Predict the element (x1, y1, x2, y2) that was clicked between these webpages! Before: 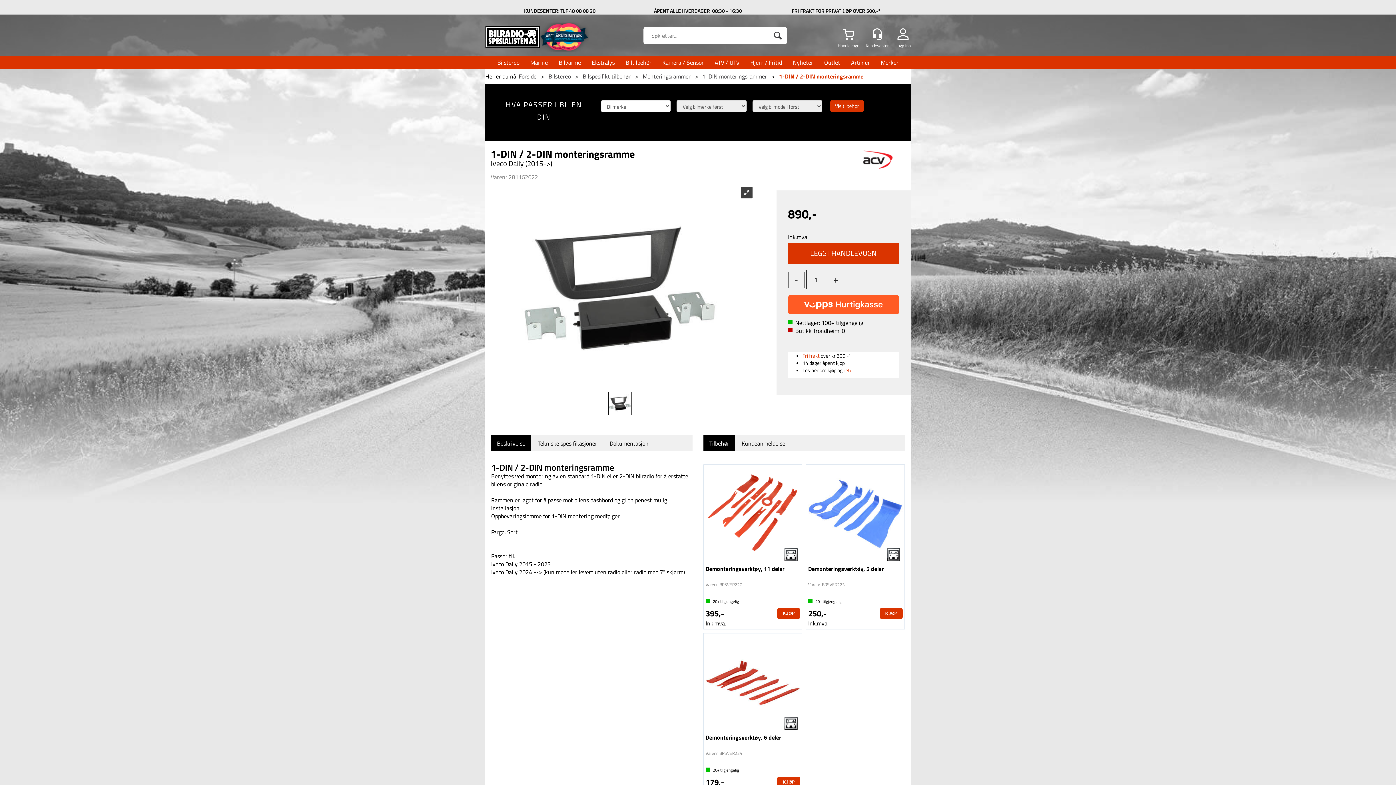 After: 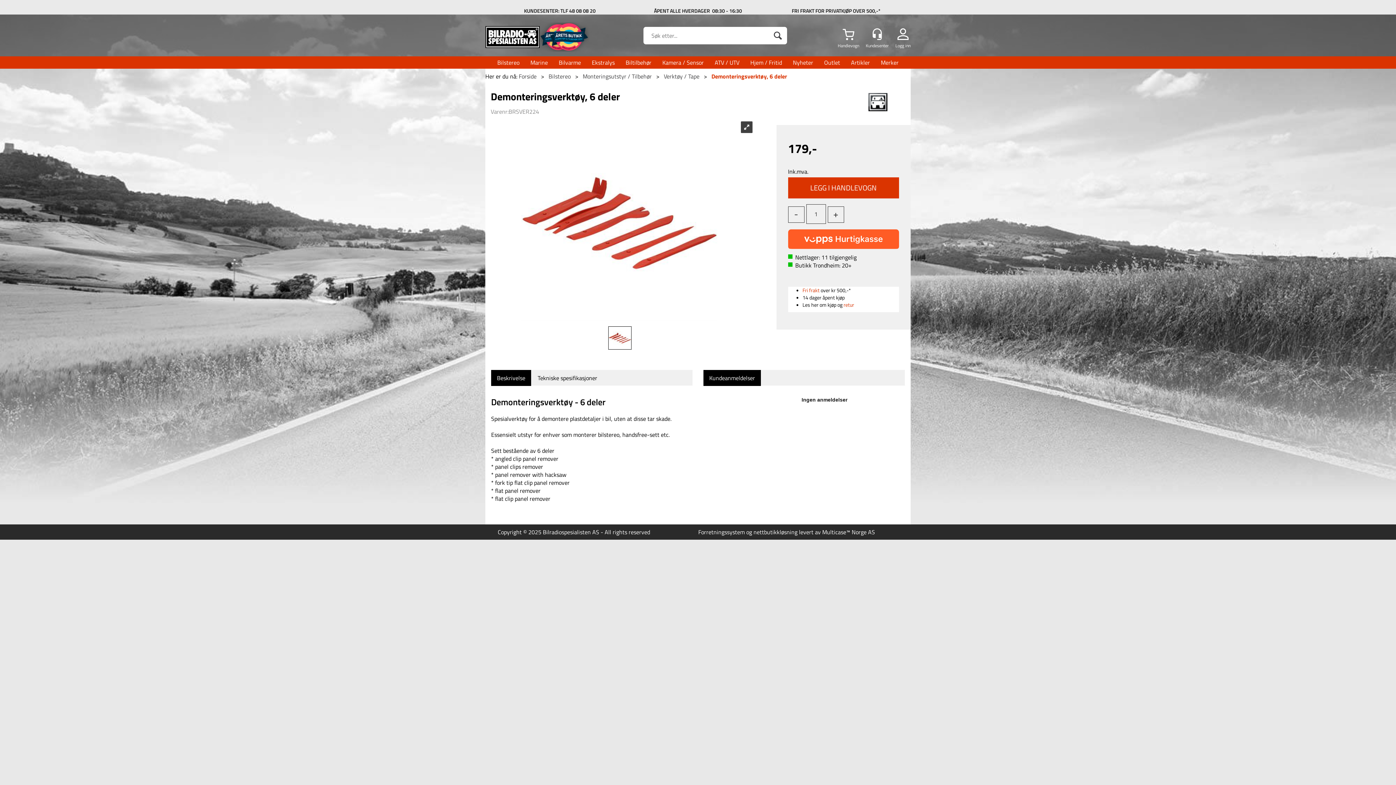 Action: bbox: (705, 635, 800, 730)